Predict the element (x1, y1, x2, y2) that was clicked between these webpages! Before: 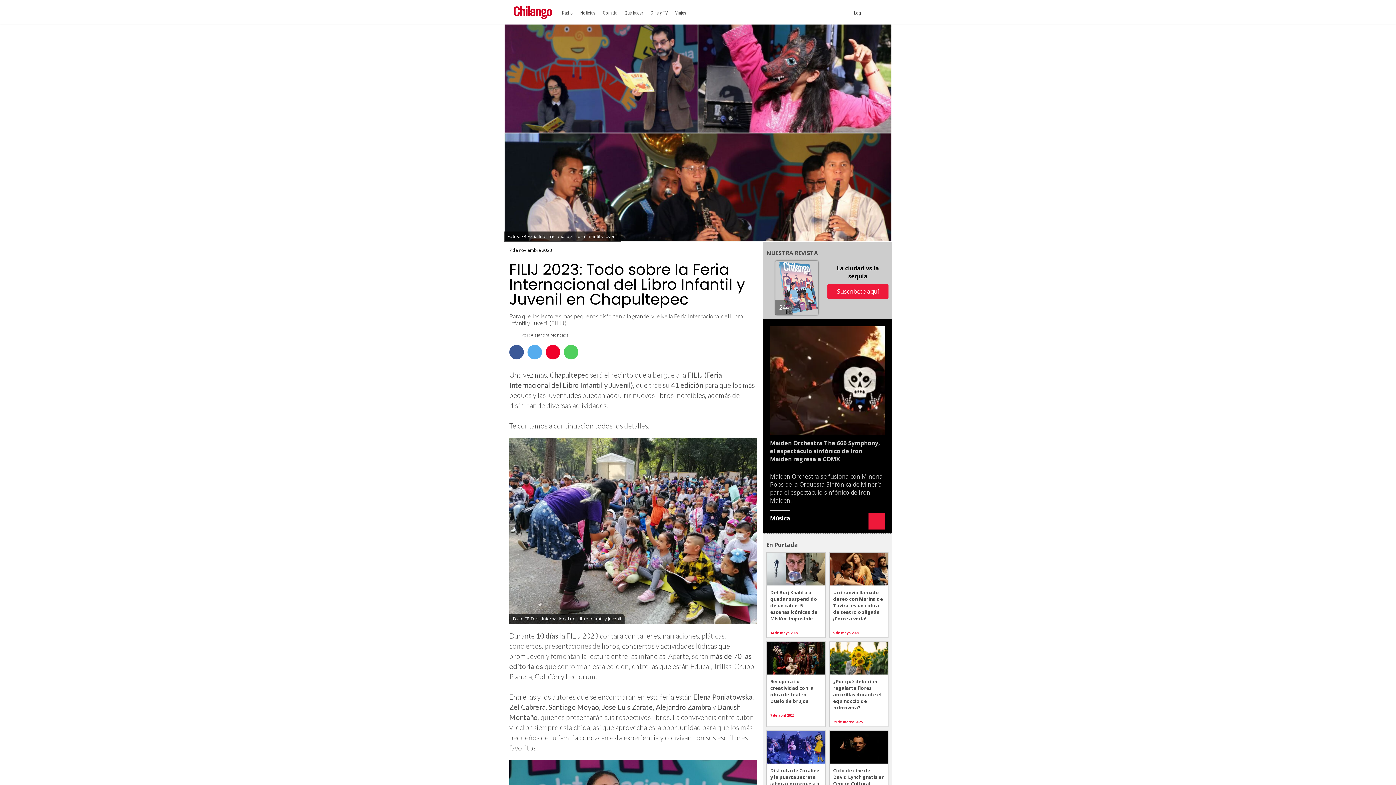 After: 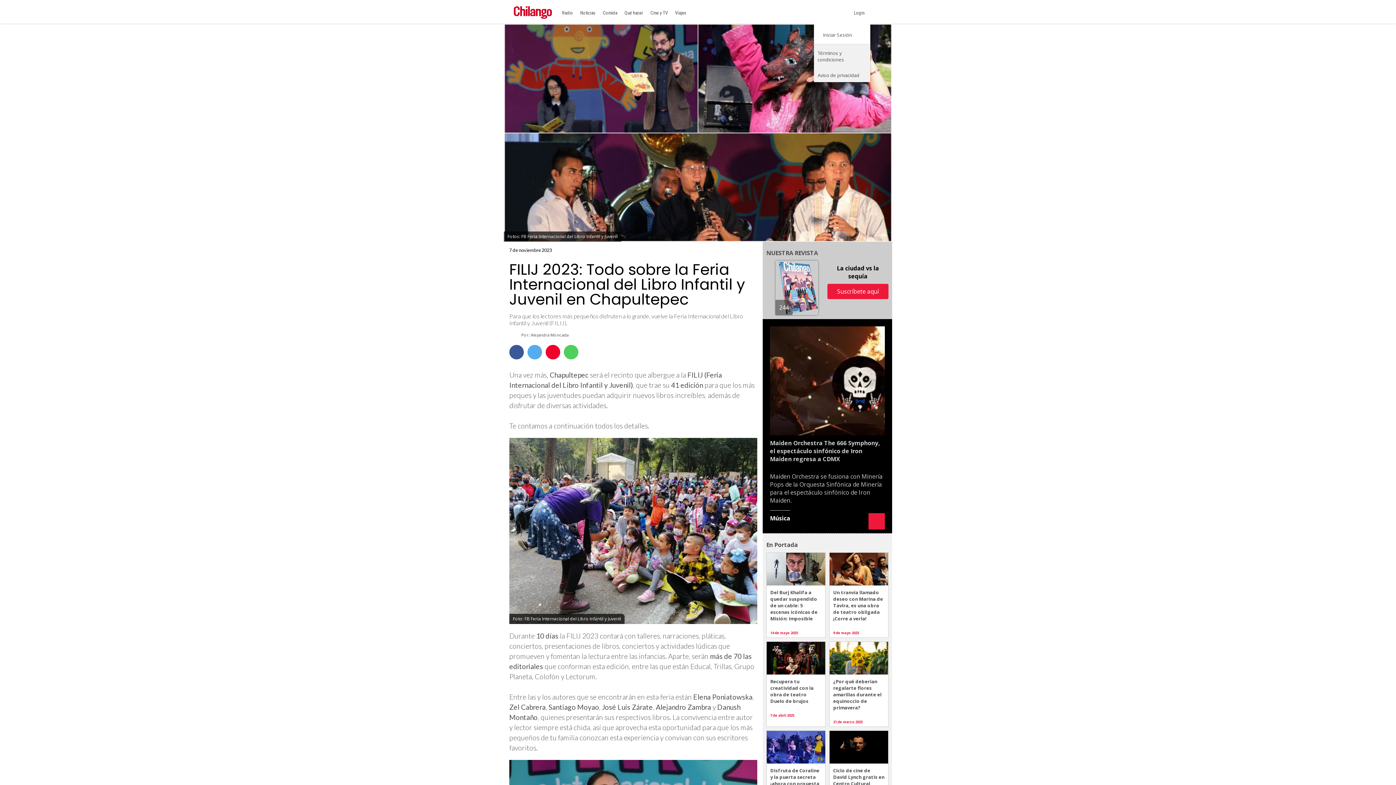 Action: label: Login   bbox: (850, 0, 870, 23)